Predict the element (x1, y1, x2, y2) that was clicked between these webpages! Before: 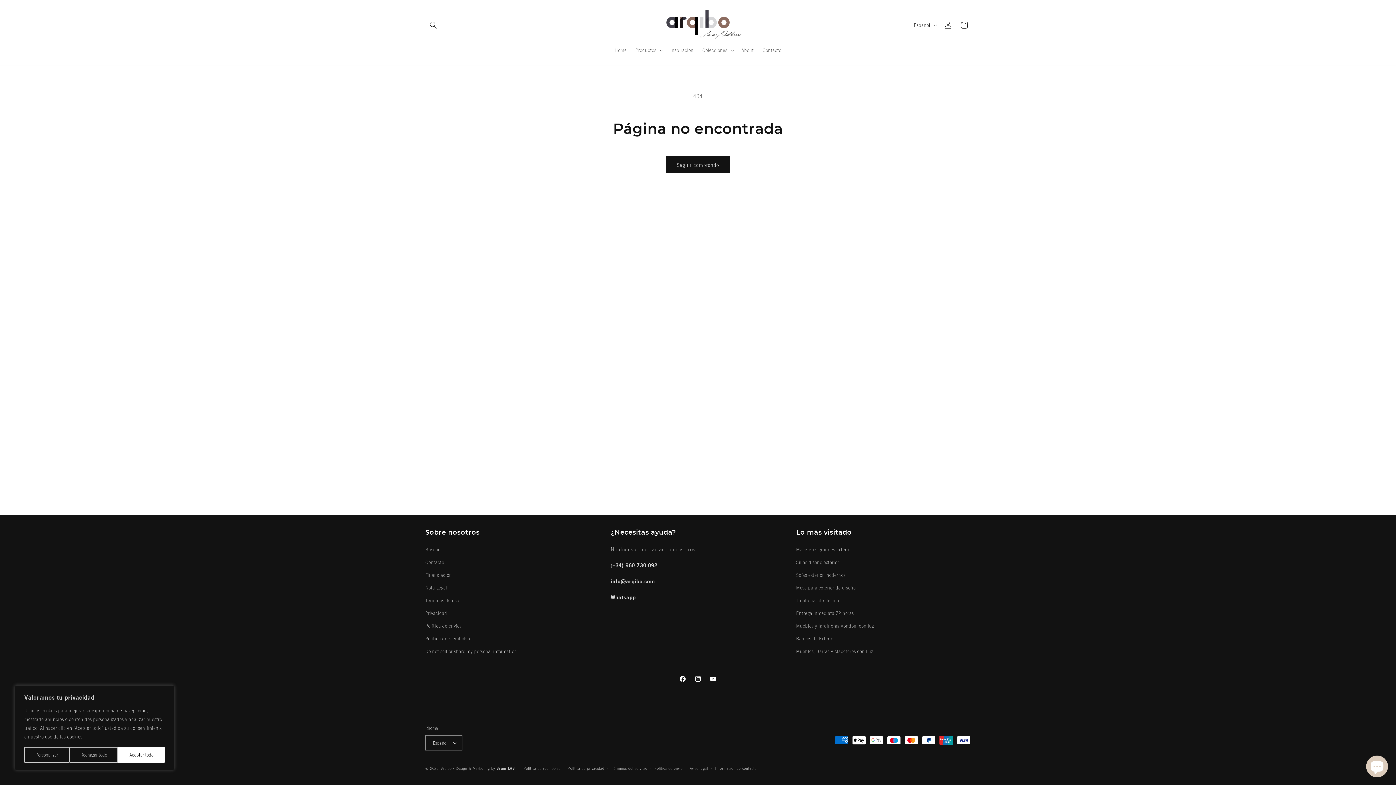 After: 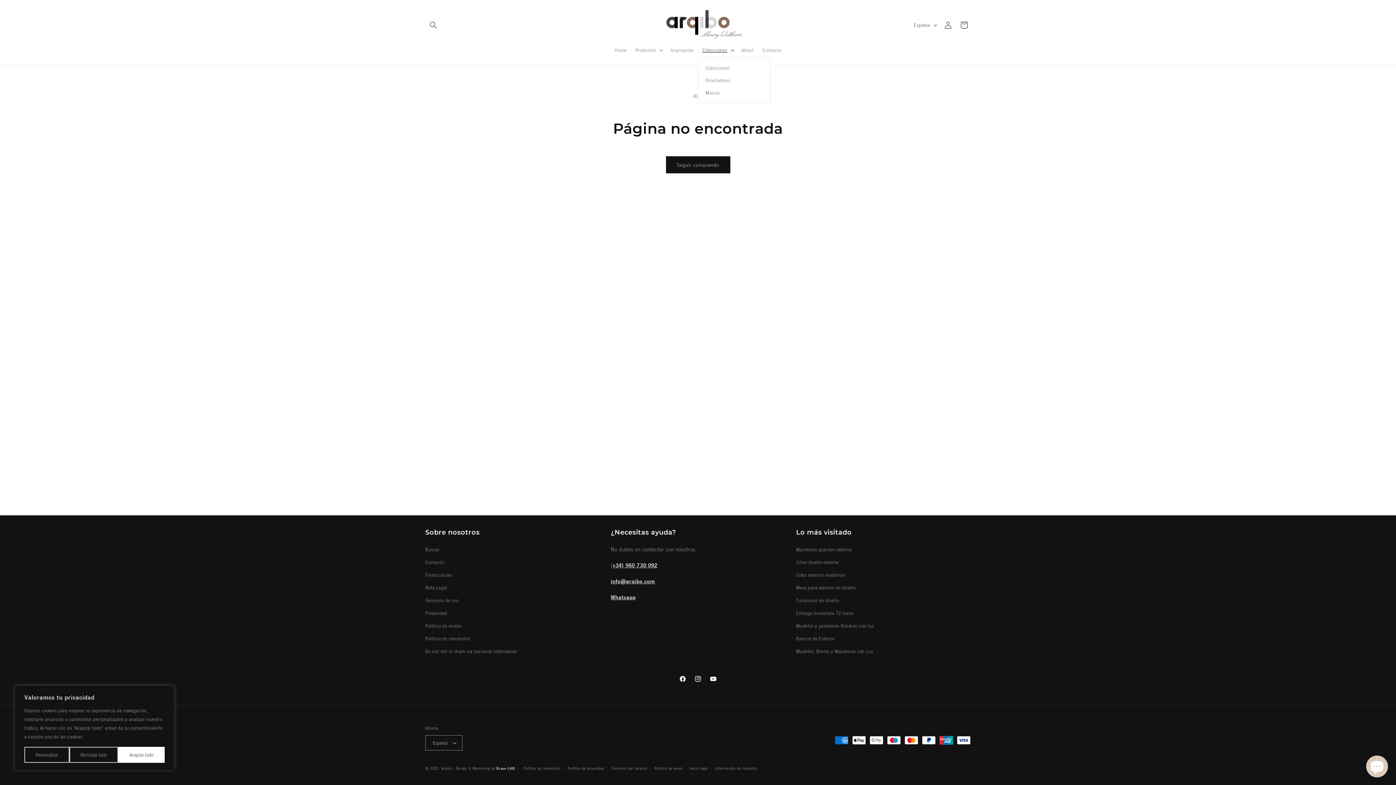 Action: label: Colecciones bbox: (698, 42, 737, 57)